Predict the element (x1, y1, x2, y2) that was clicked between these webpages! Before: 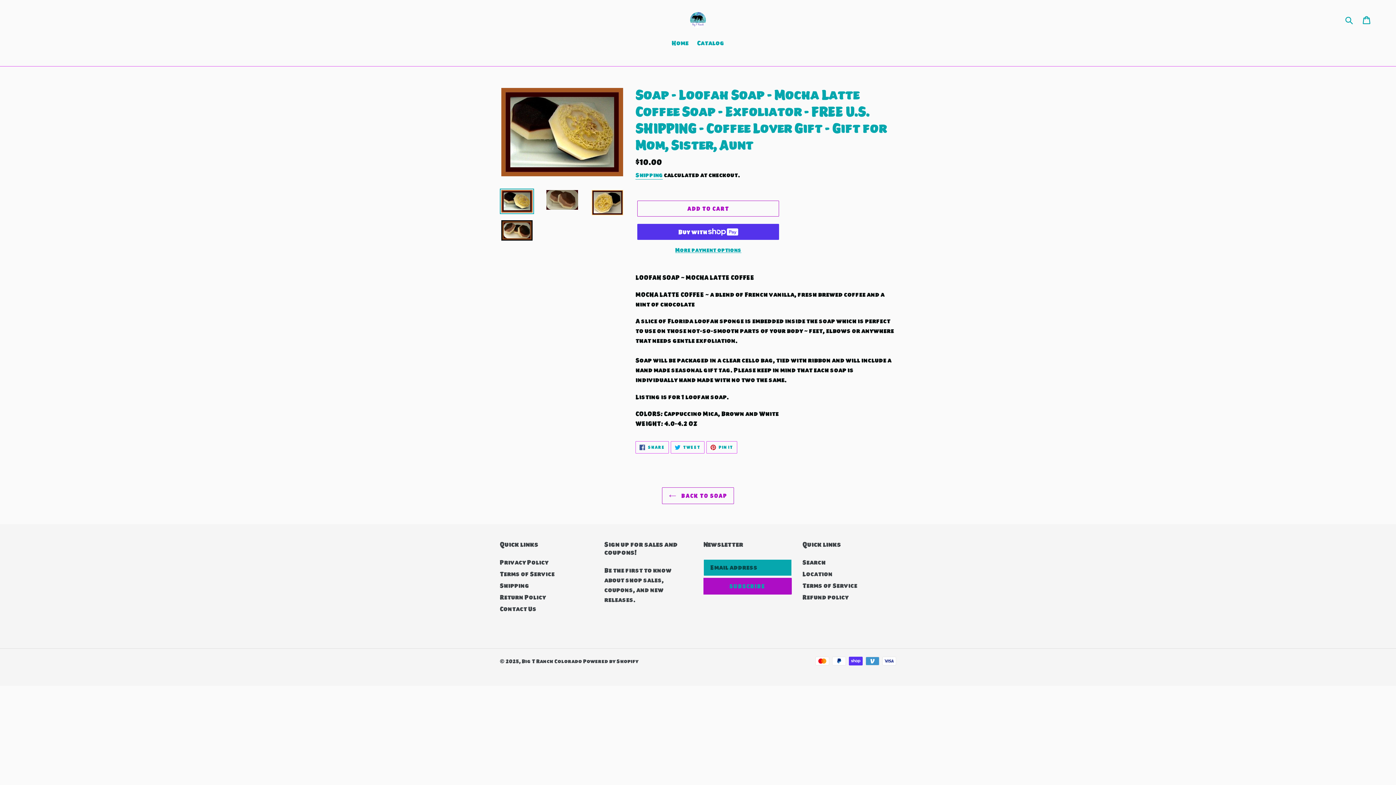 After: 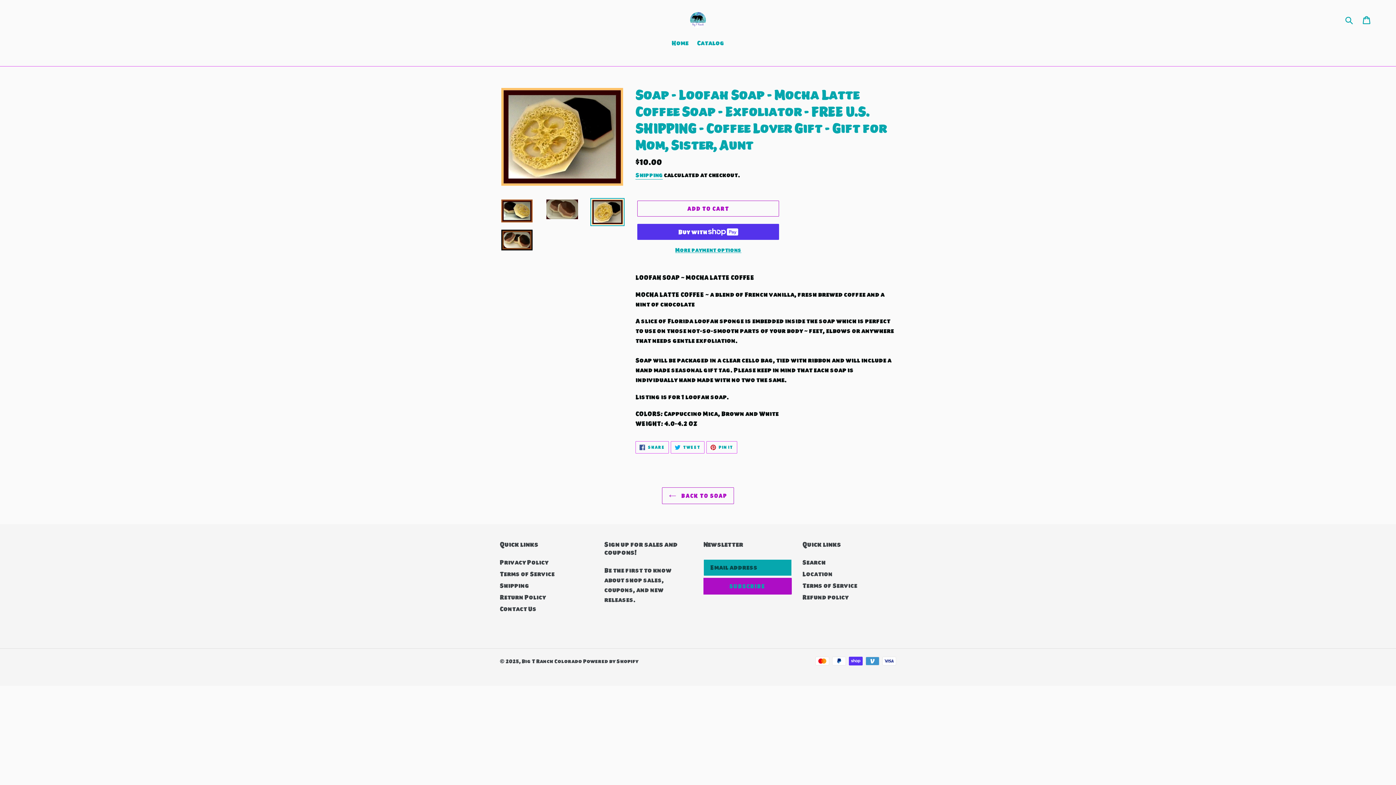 Action: bbox: (590, 188, 624, 216)